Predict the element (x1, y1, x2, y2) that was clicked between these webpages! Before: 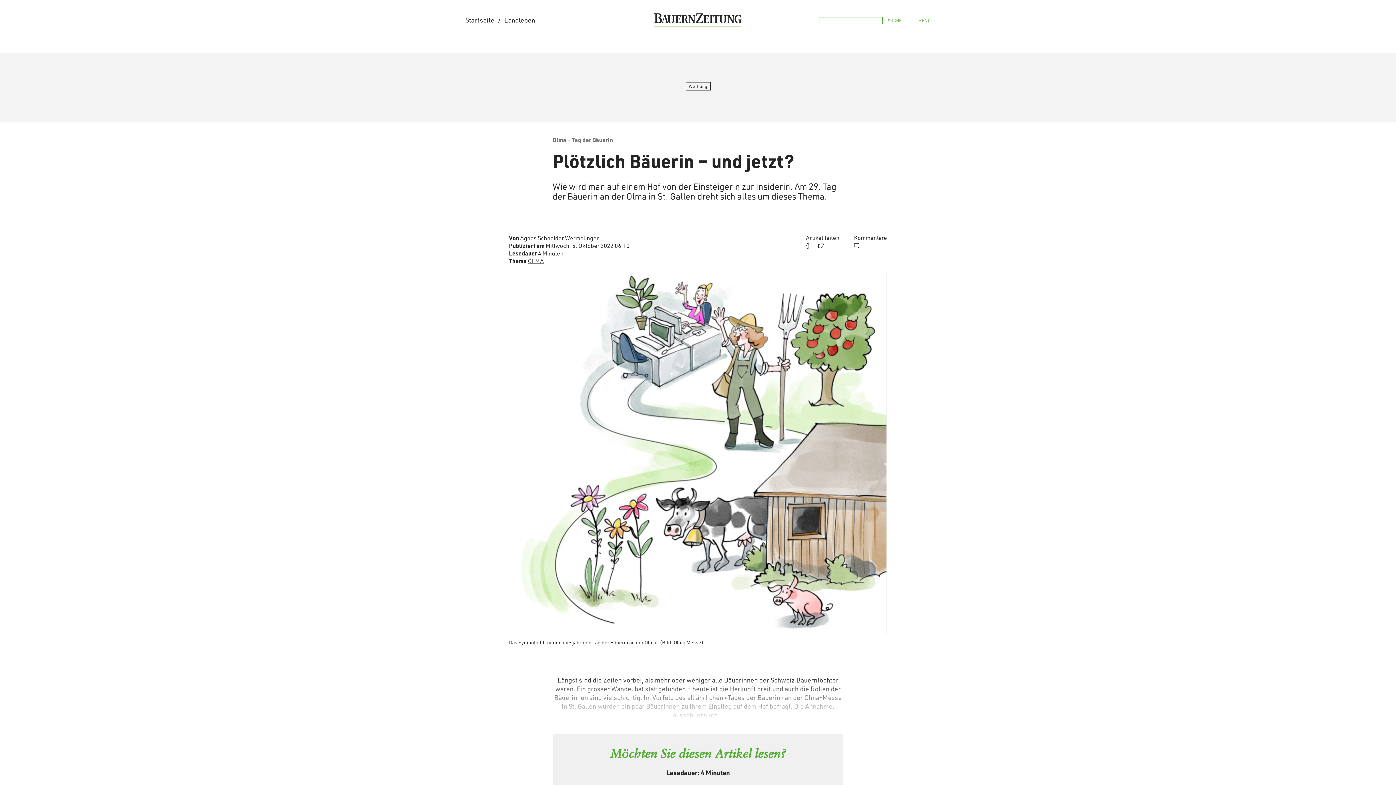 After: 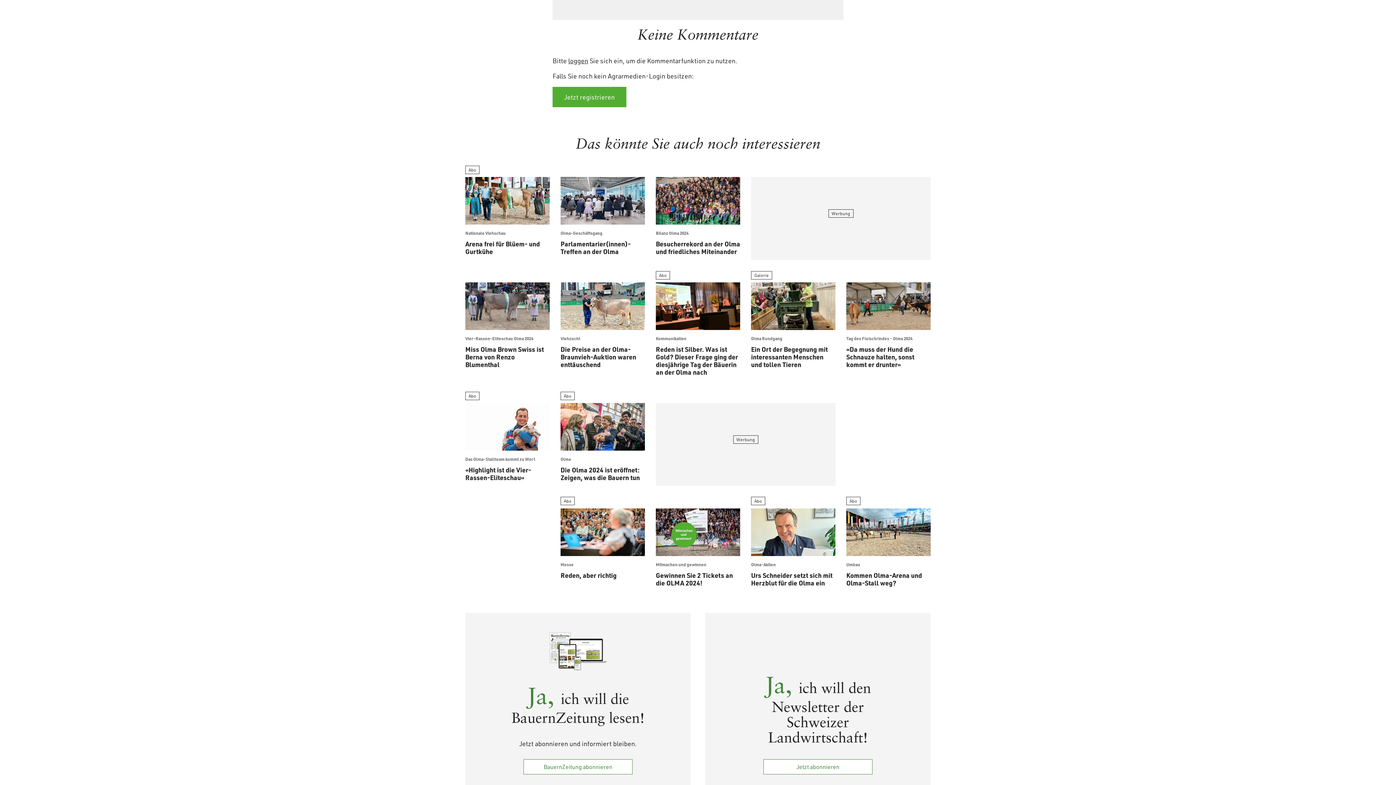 Action: bbox: (854, 241, 887, 250)